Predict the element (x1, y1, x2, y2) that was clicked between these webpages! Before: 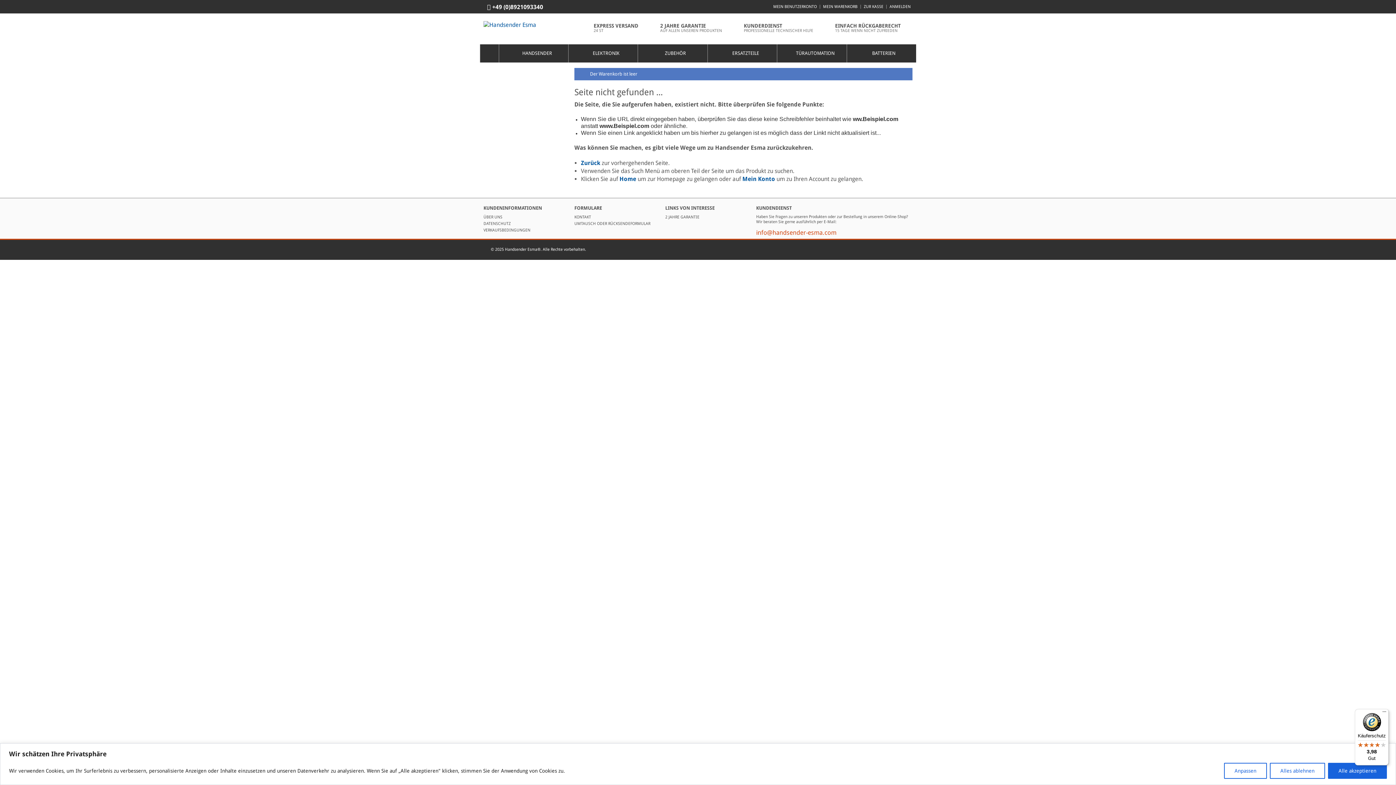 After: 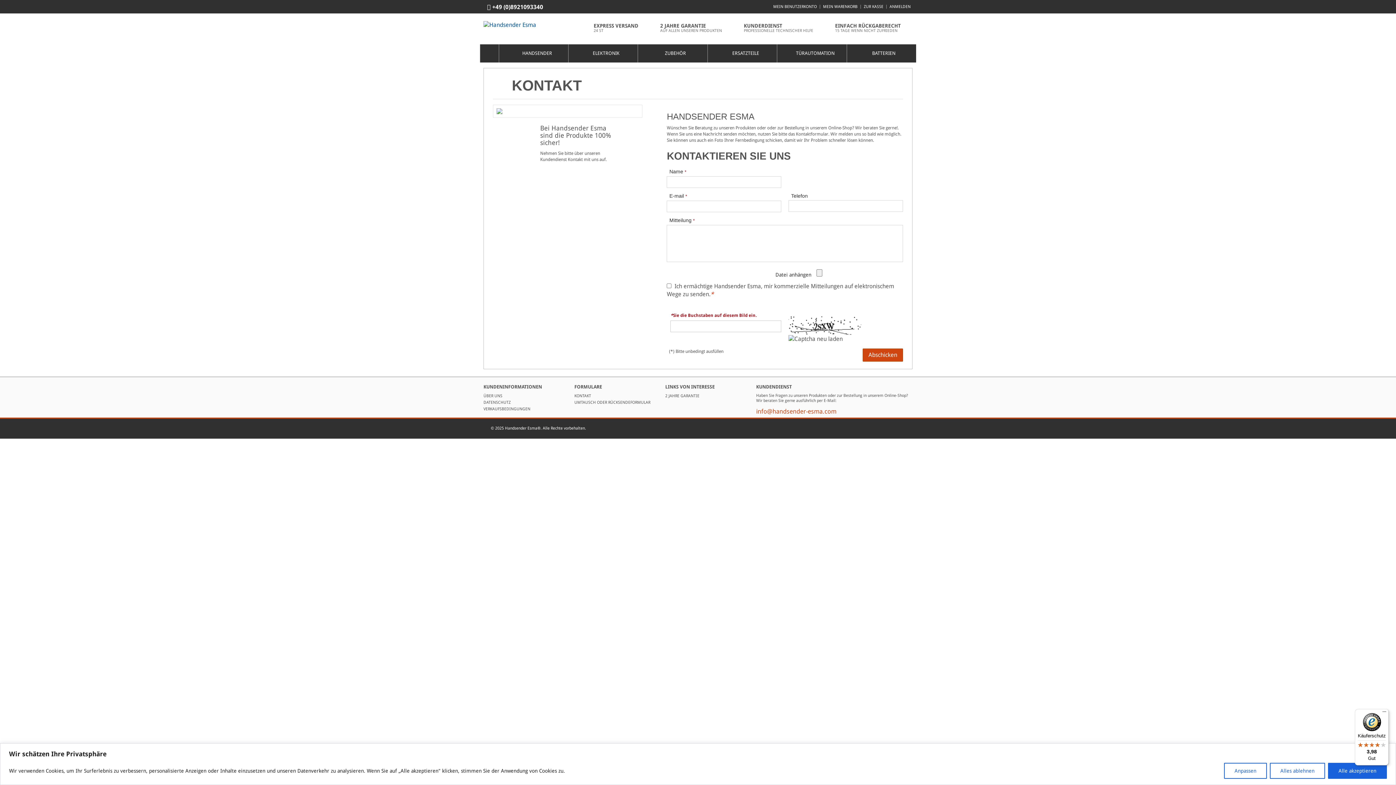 Action: label: KONTAKT bbox: (574, 214, 591, 219)